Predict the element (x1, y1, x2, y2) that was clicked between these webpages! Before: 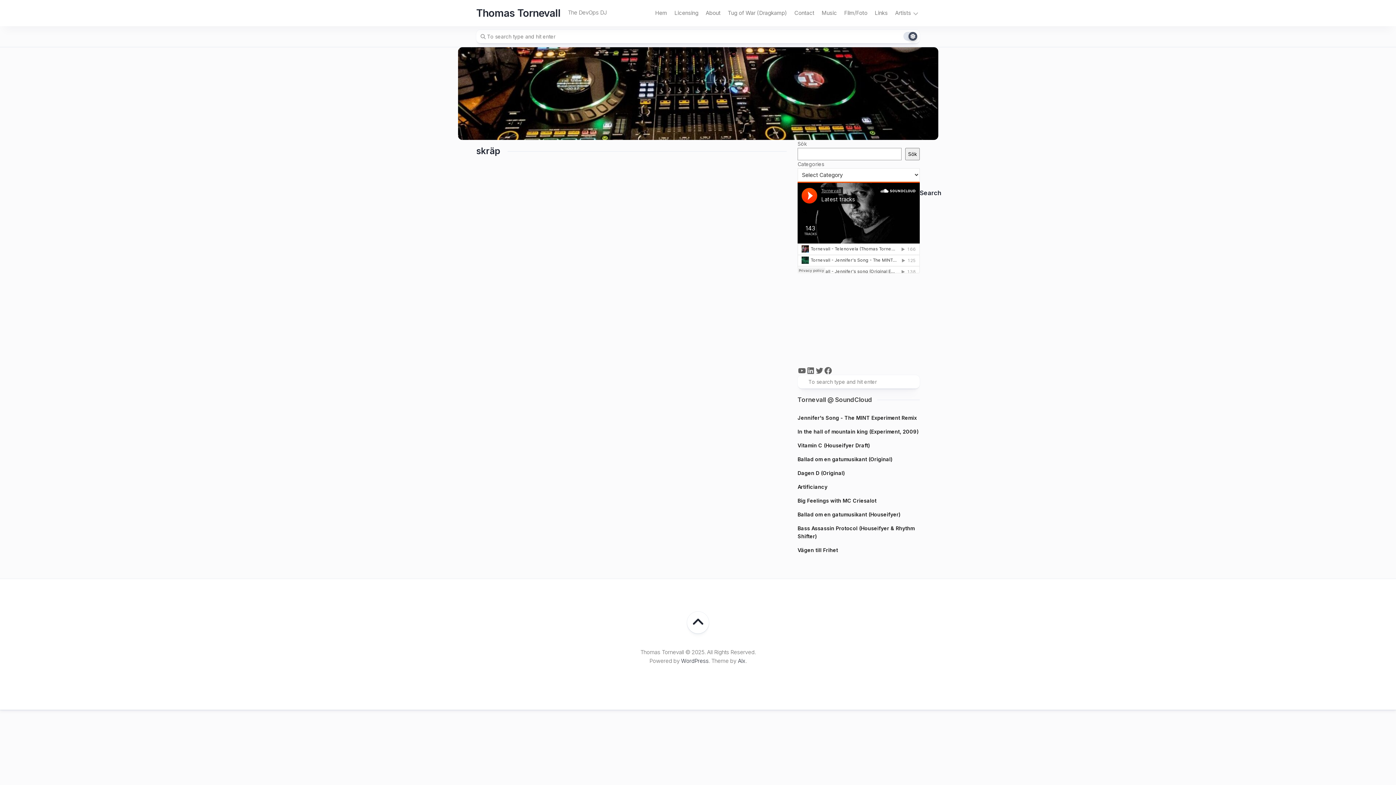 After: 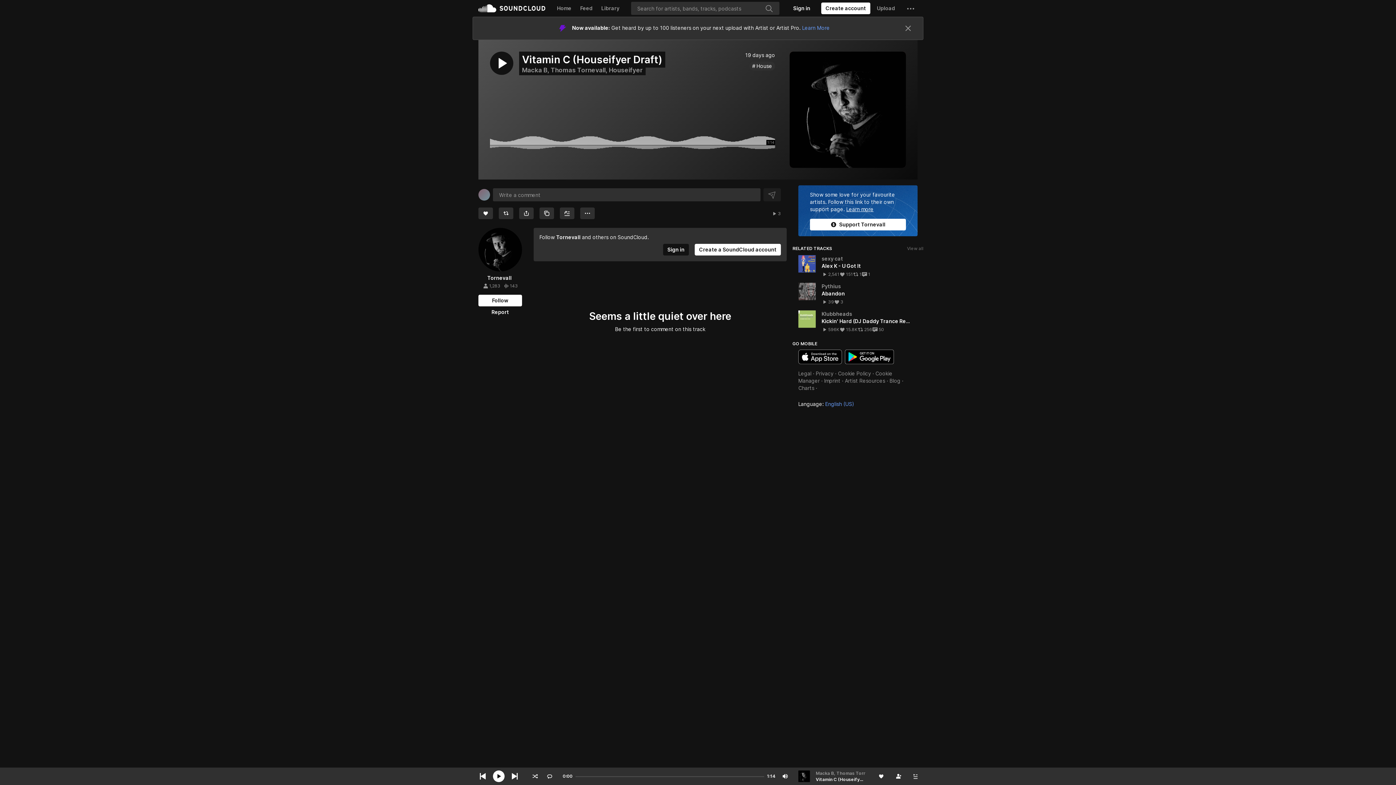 Action: bbox: (797, 441, 920, 449) label: Vitamin C (Houseifyer Draft)